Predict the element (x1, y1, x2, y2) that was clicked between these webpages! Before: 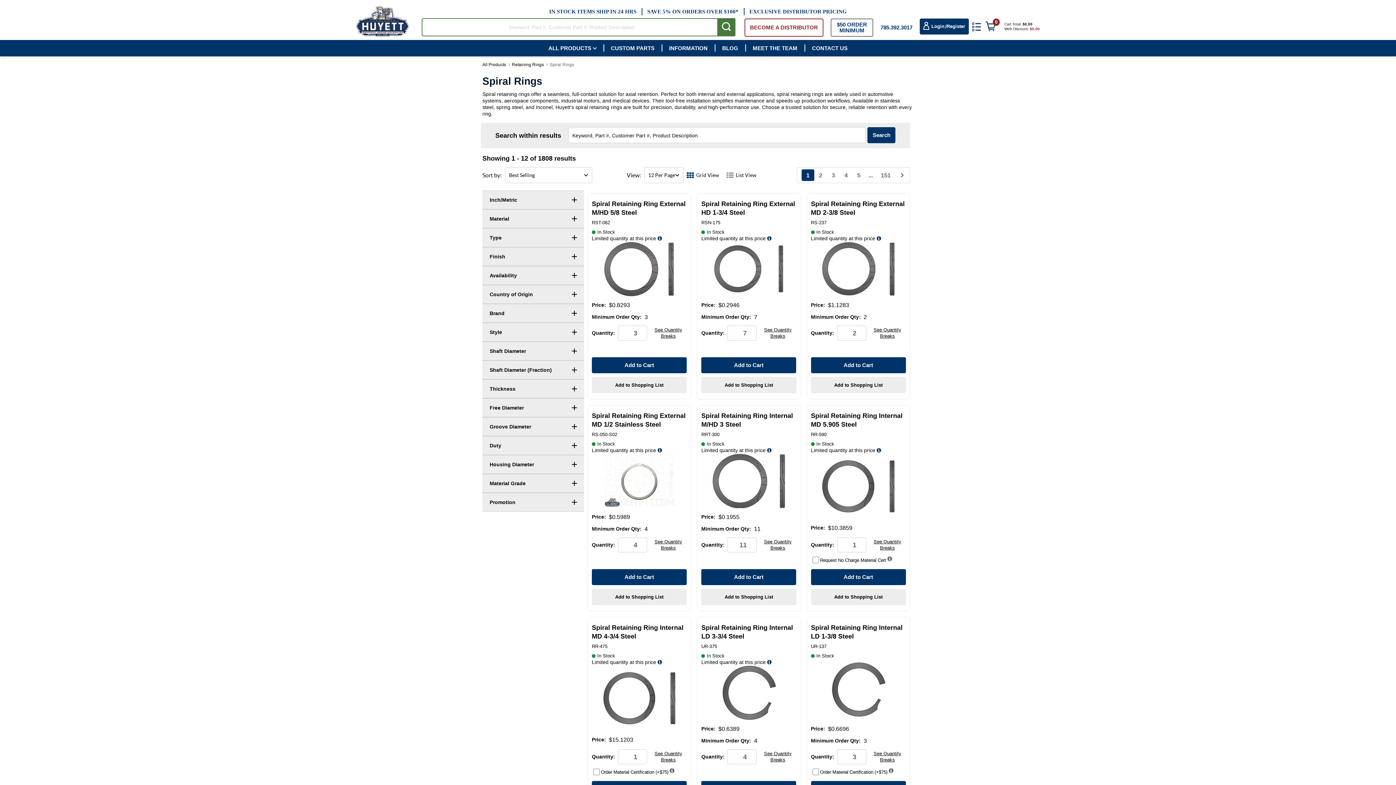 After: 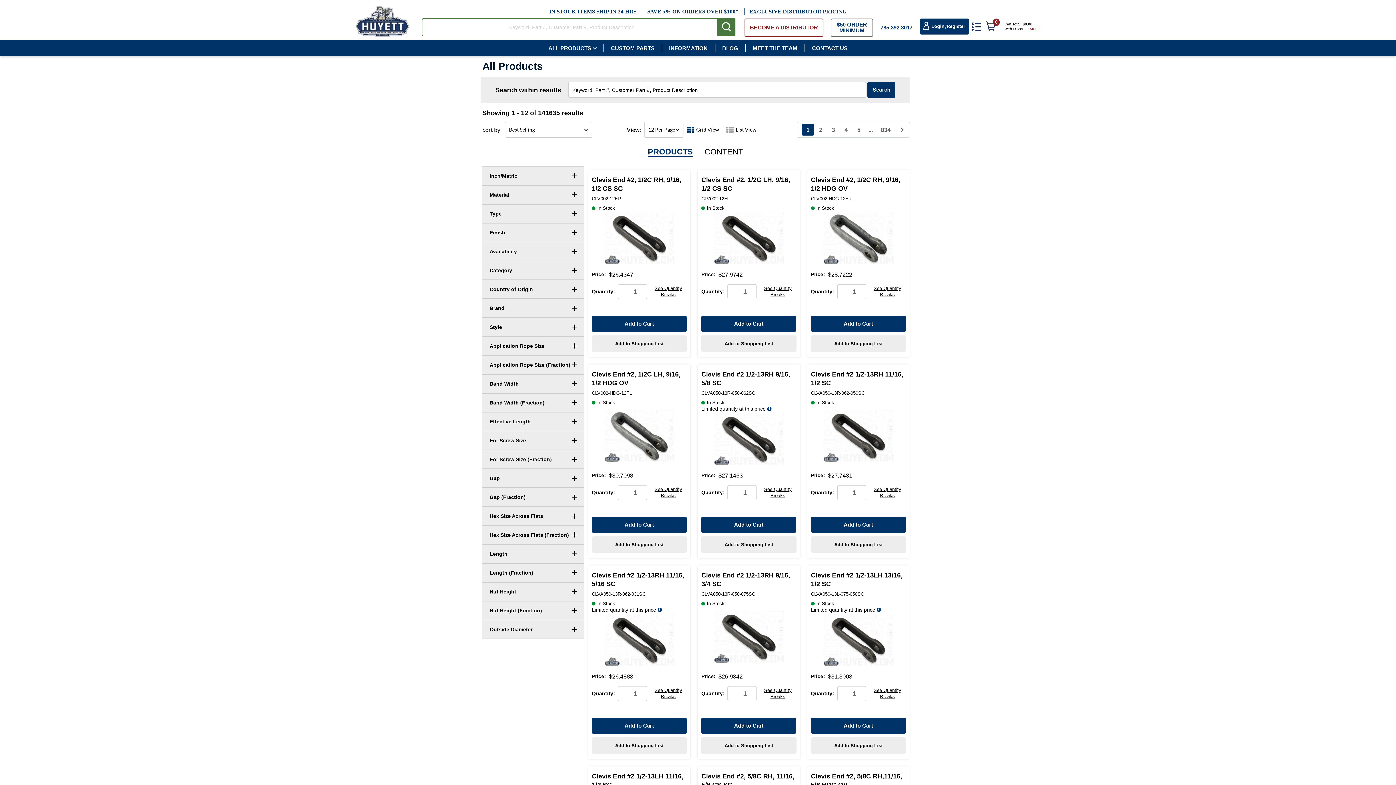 Action: label: Start Searching bbox: (717, 18, 735, 36)